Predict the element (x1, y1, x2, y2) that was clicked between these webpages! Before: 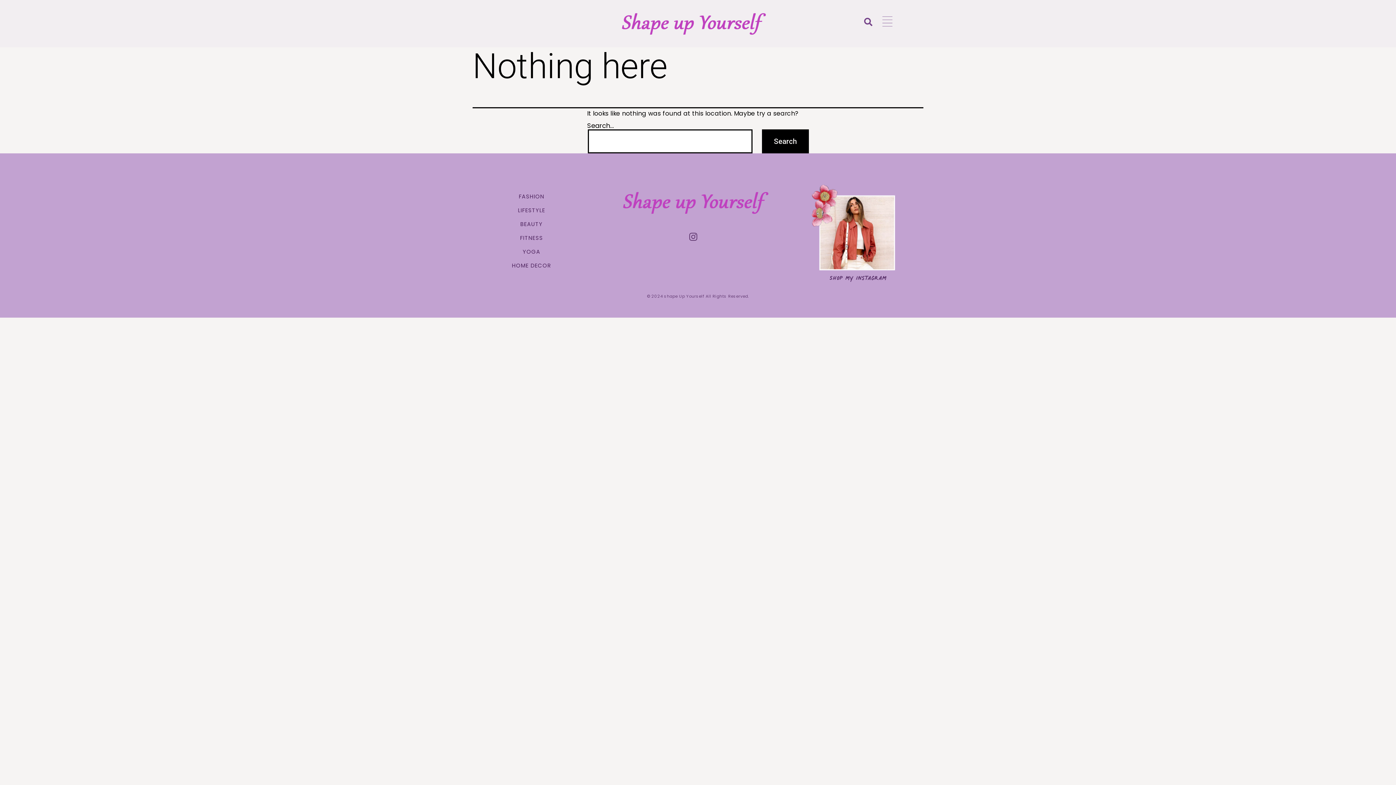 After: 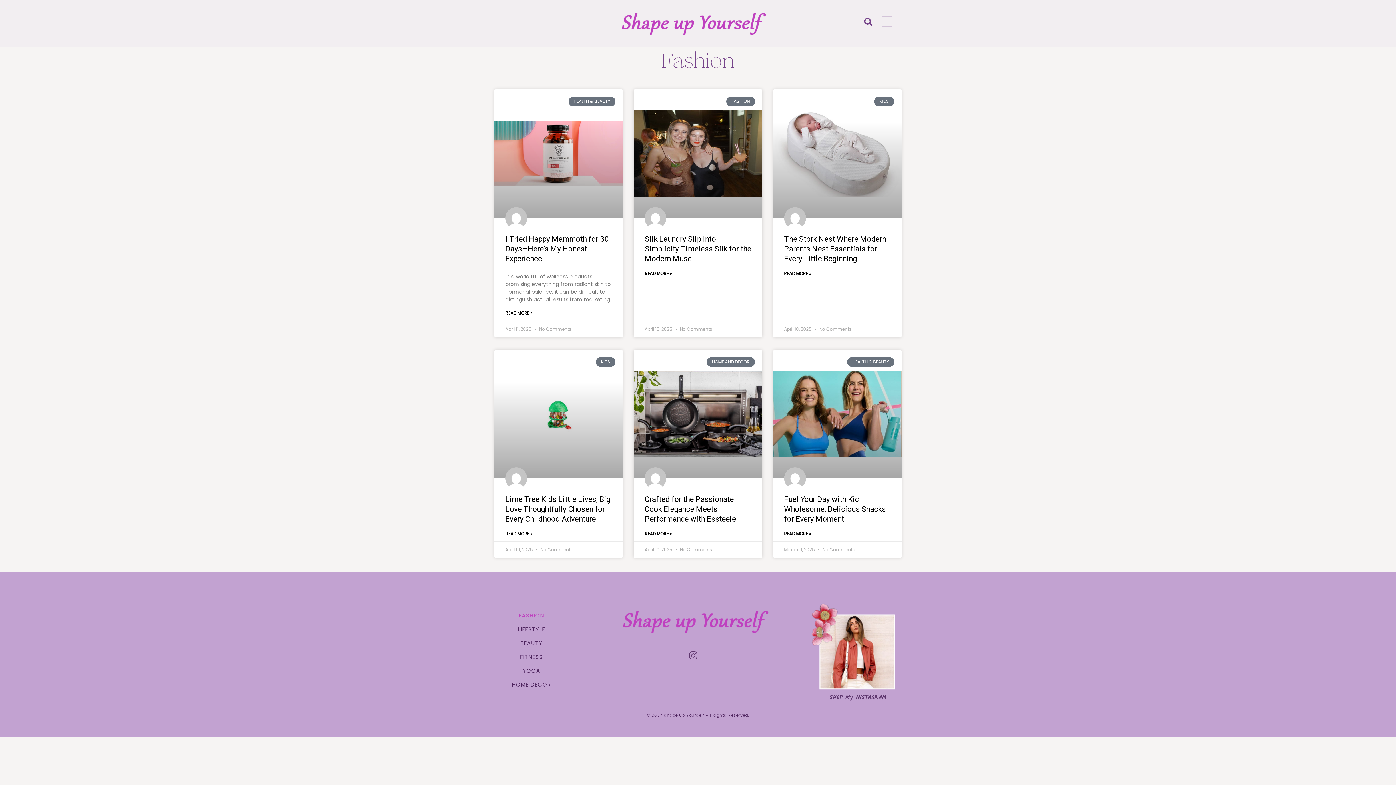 Action: label: FASHION bbox: (498, 189, 565, 203)